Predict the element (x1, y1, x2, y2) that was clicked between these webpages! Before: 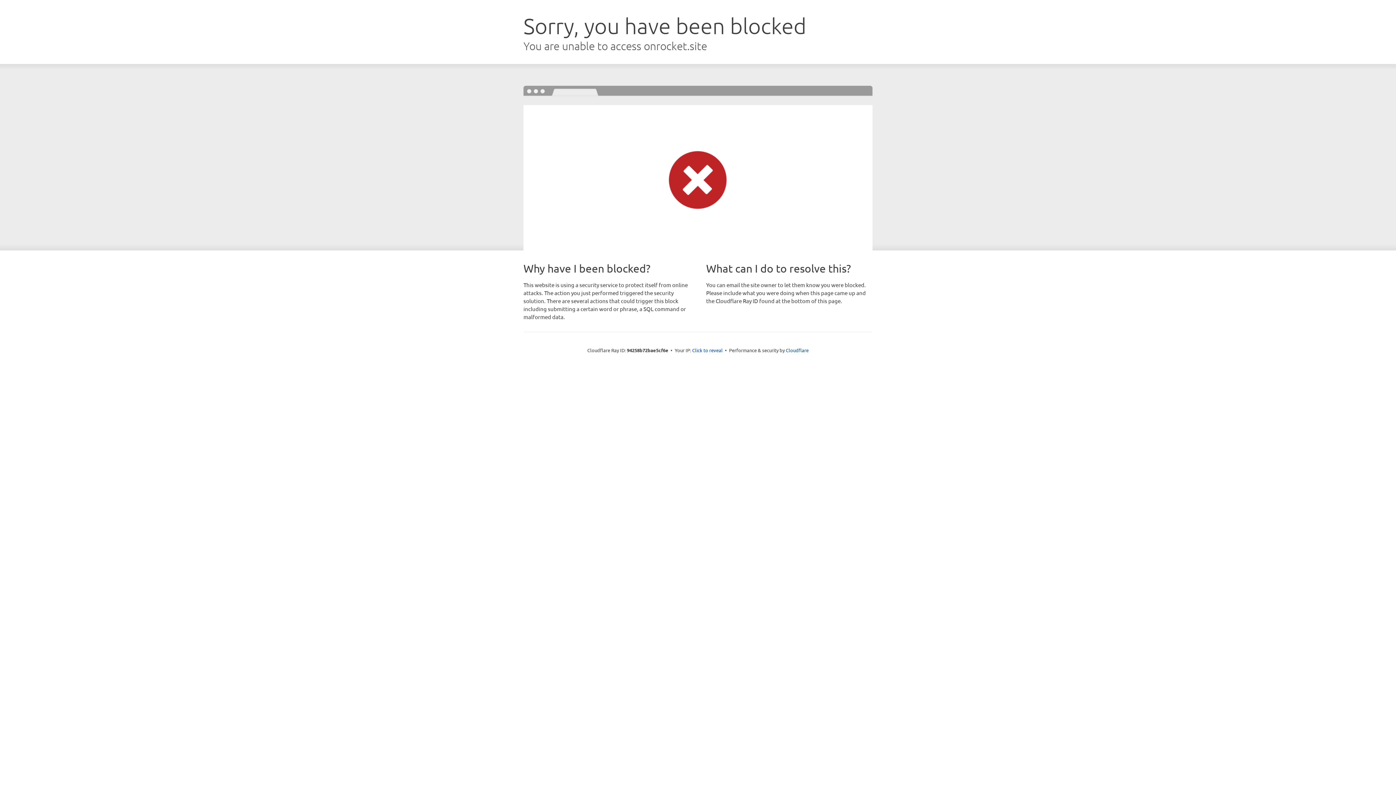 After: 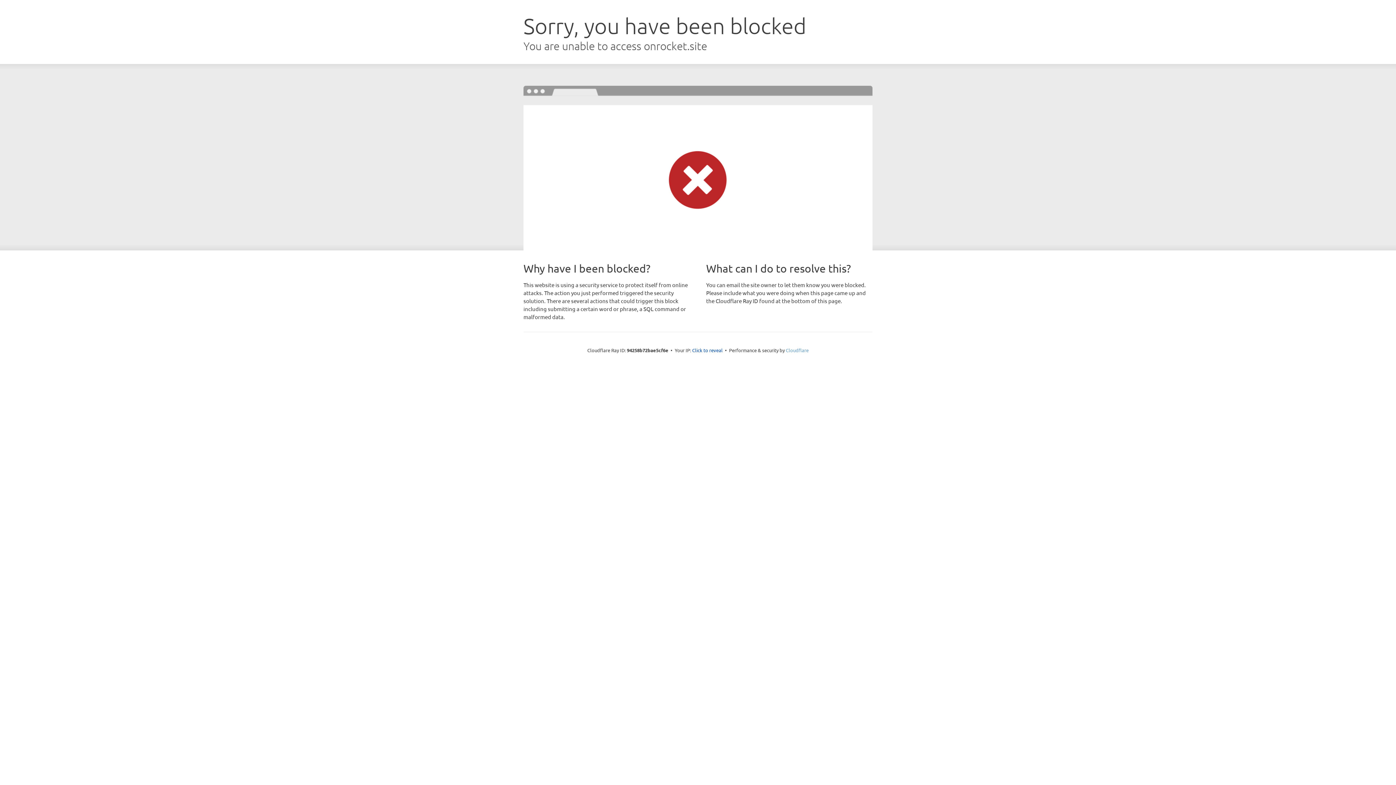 Action: bbox: (786, 347, 808, 353) label: Cloudflare